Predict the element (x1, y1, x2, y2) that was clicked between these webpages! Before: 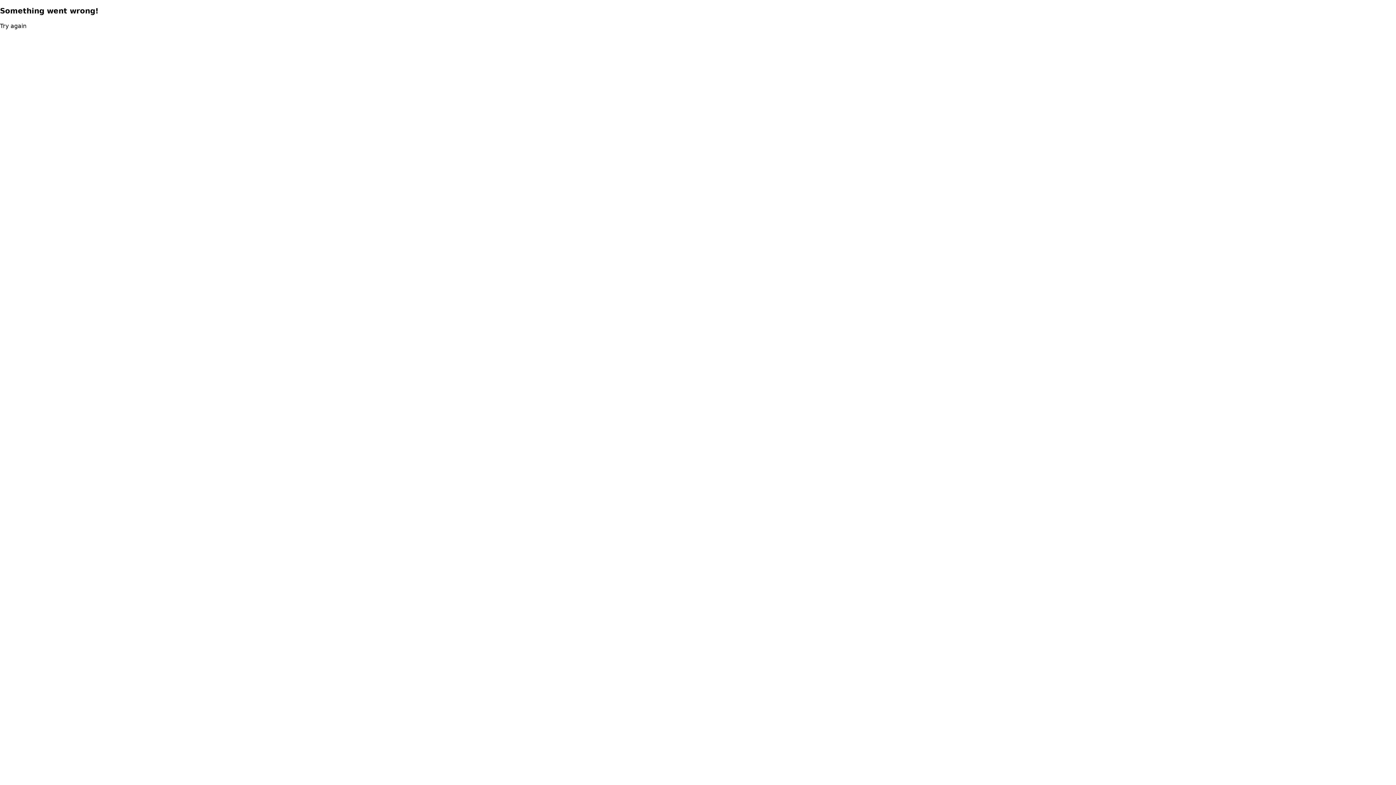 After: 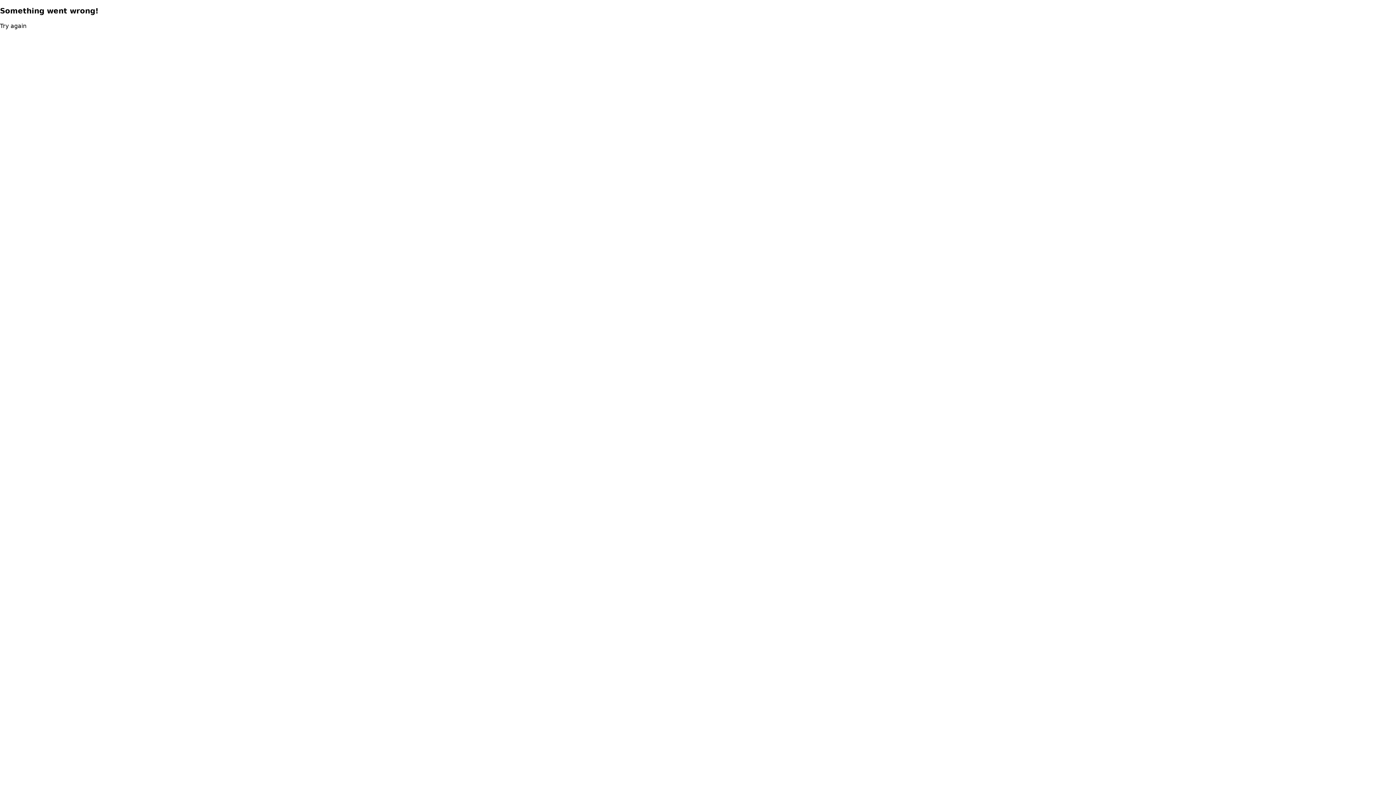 Action: label: Try again bbox: (0, 21, 26, 30)